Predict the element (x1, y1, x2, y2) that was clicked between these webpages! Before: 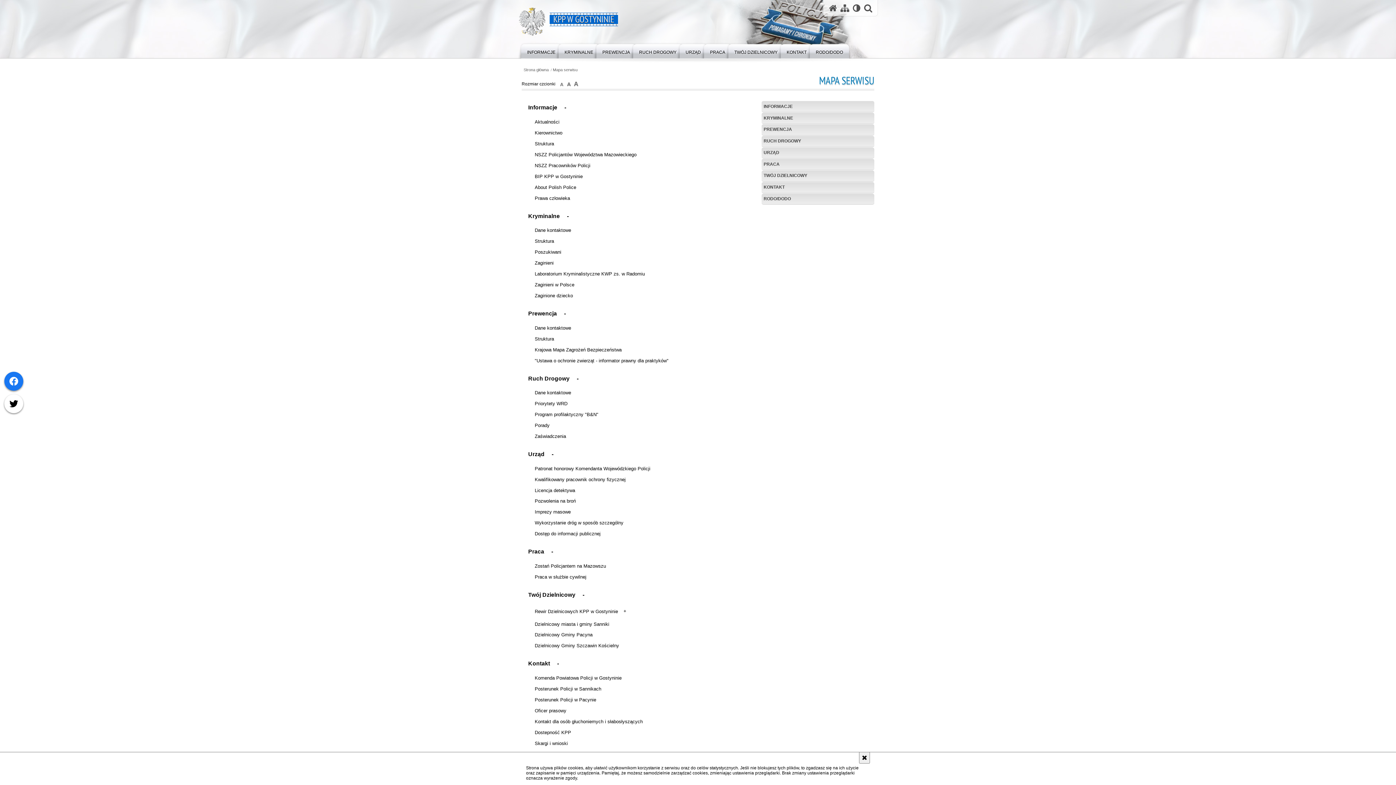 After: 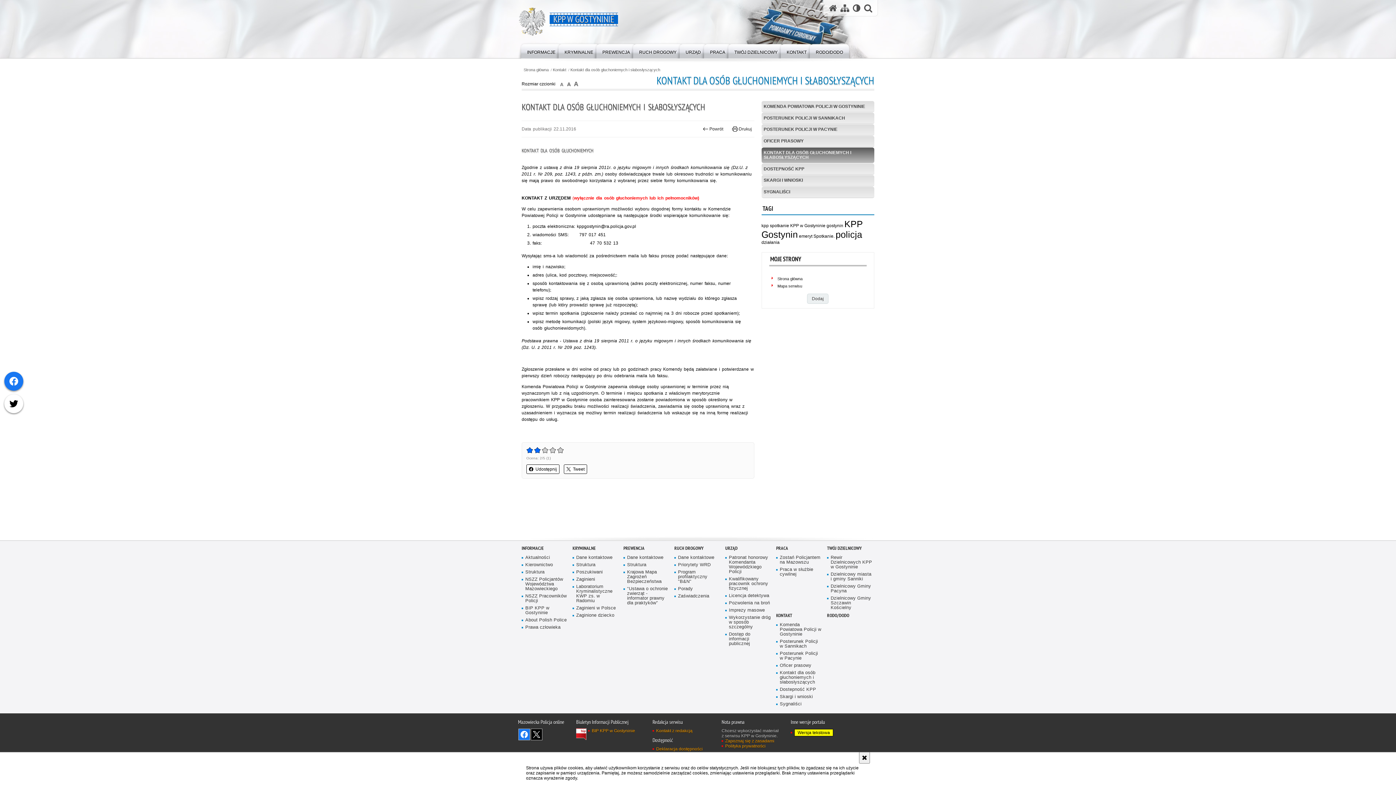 Action: label: Kontakt dla osób głuchoniemych i słabosłyszących bbox: (534, 719, 642, 726)